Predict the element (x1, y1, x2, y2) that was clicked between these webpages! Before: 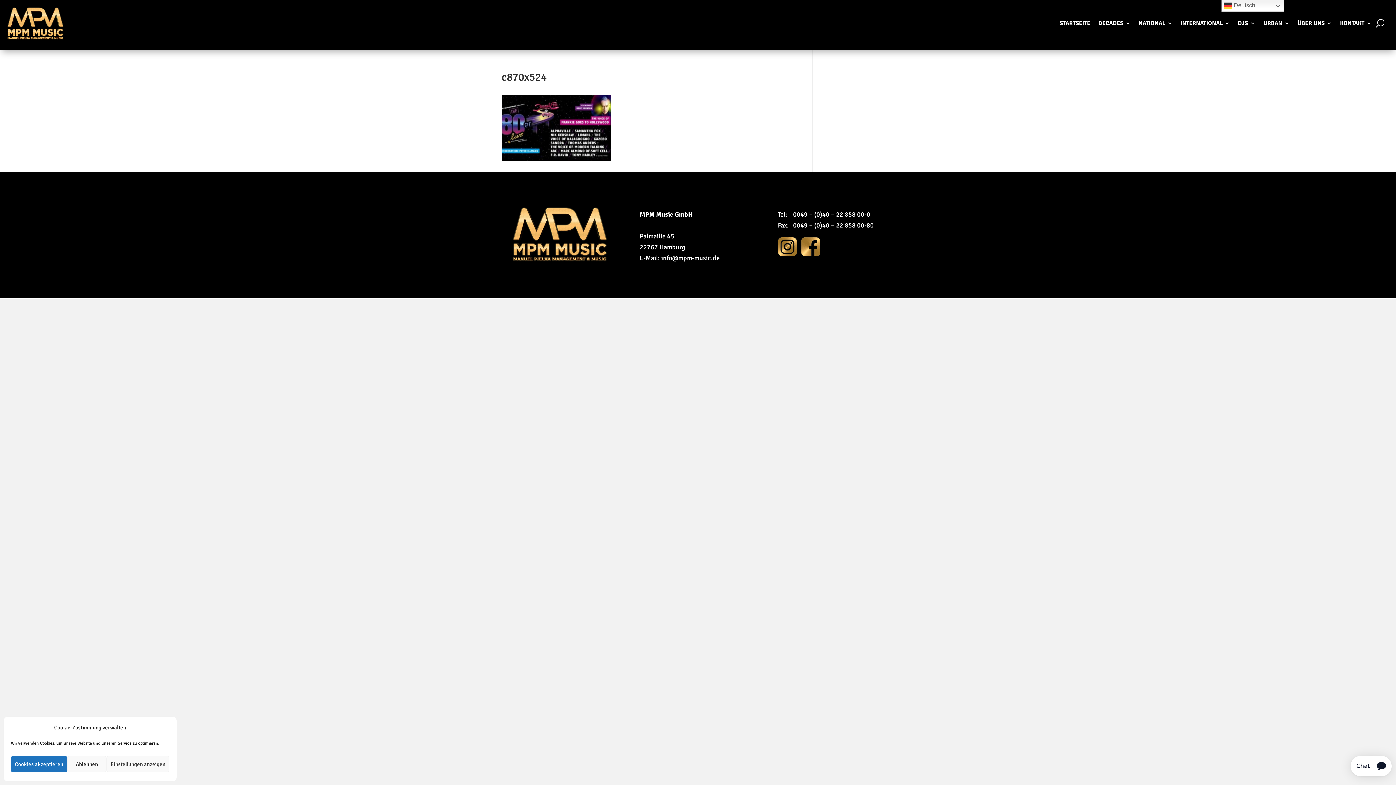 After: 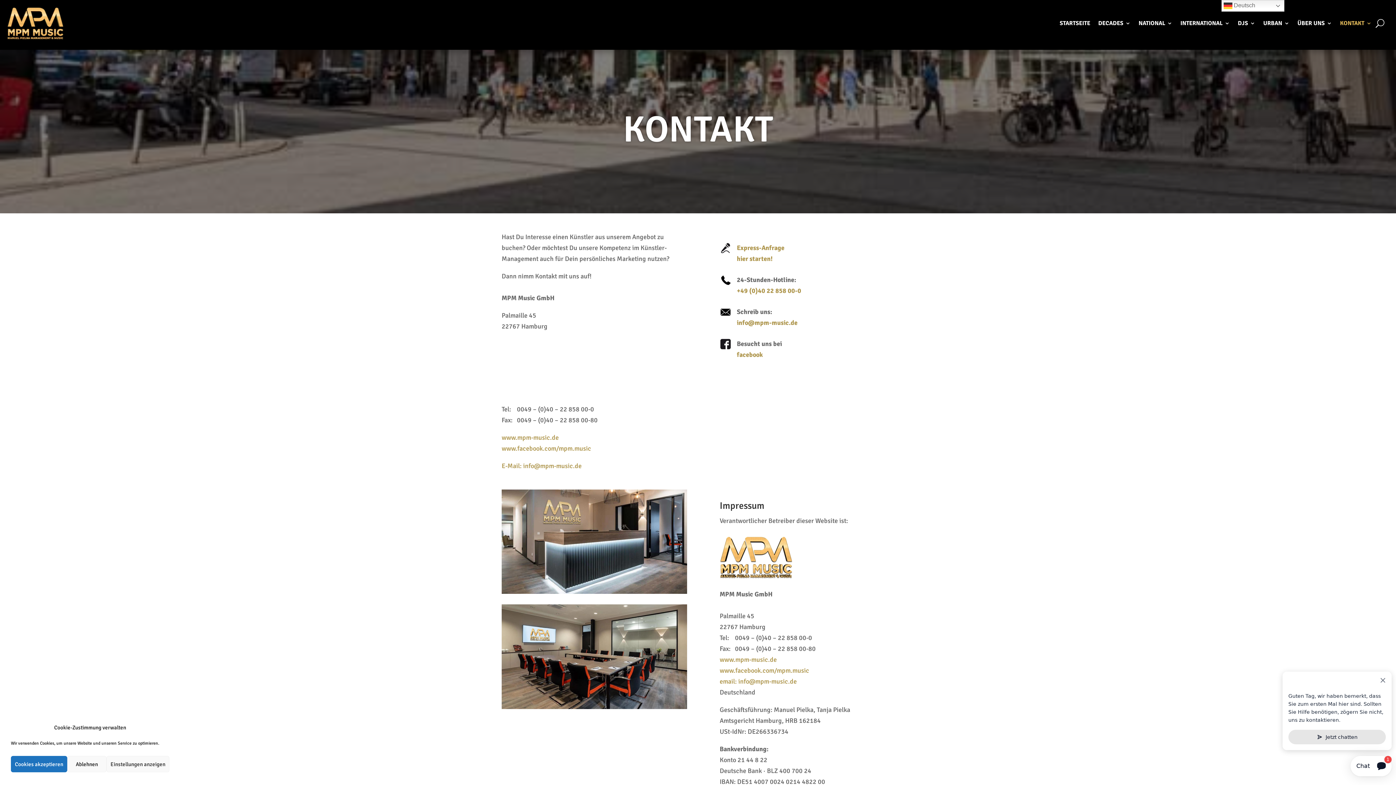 Action: bbox: (1340, 17, 1372, 32) label: KONTAKT